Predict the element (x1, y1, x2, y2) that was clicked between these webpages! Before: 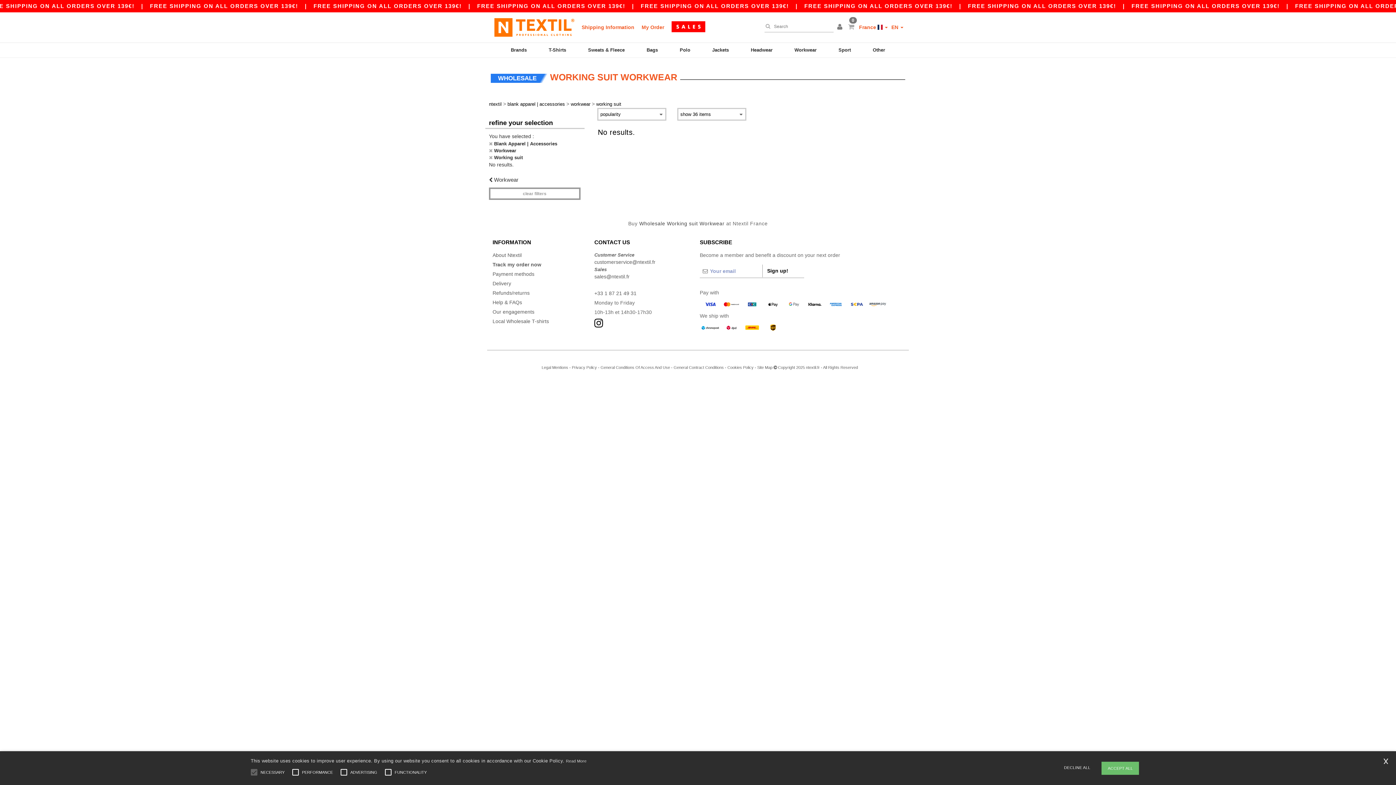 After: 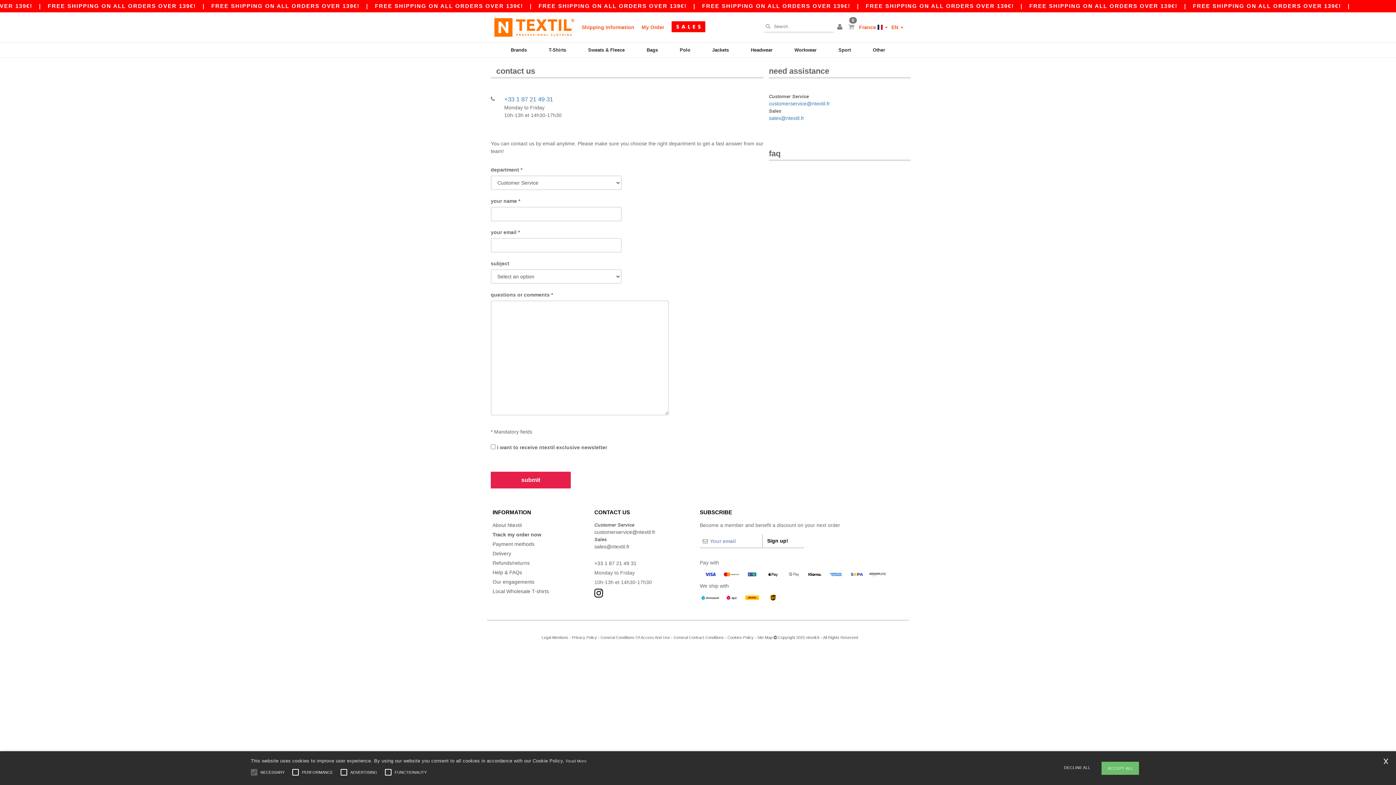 Action: bbox: (594, 259, 655, 265) label: customerservice@ntextil.fr